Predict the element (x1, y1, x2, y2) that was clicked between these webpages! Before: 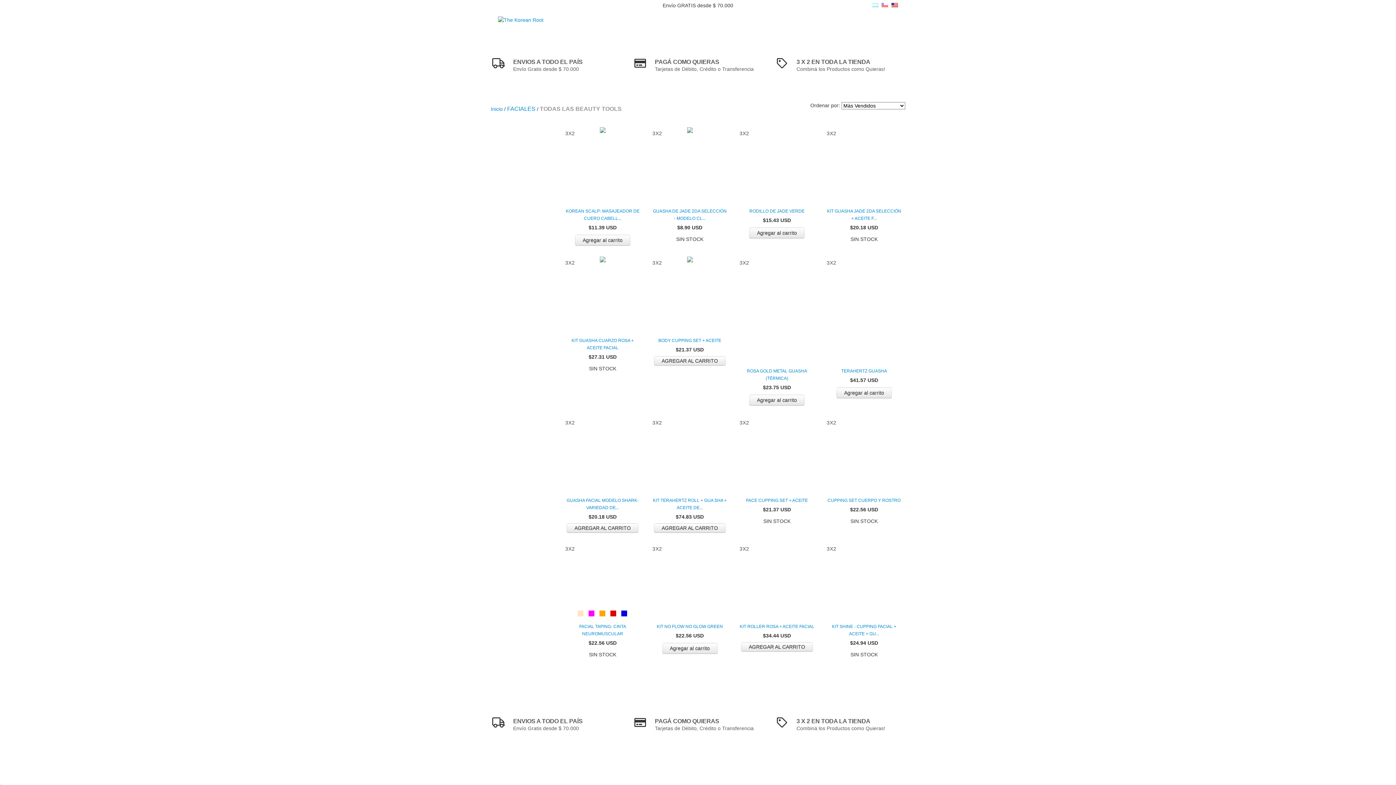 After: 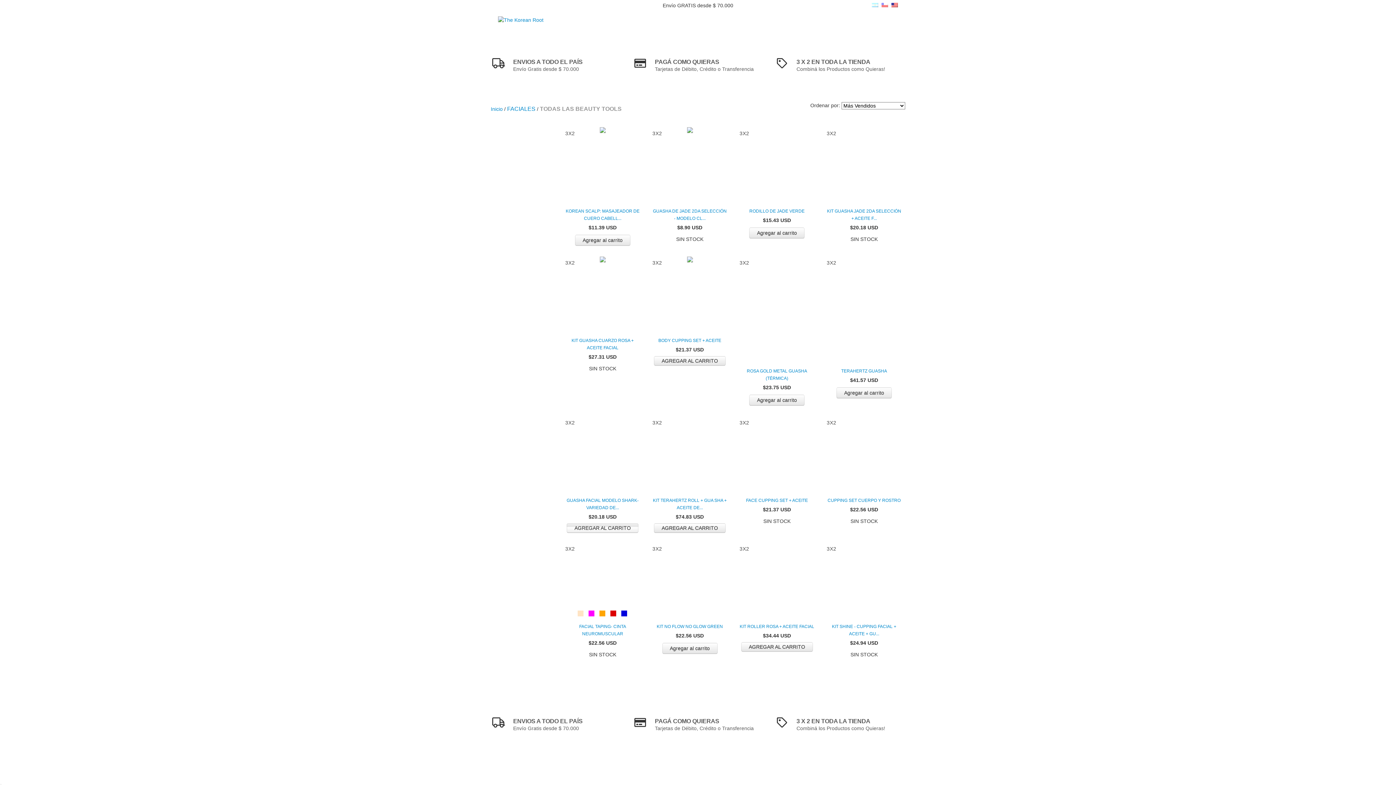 Action: bbox: (567, 523, 638, 533) label: Compra rápida de GUASHA FACIAL MODELO SHARK- Variedad de colores